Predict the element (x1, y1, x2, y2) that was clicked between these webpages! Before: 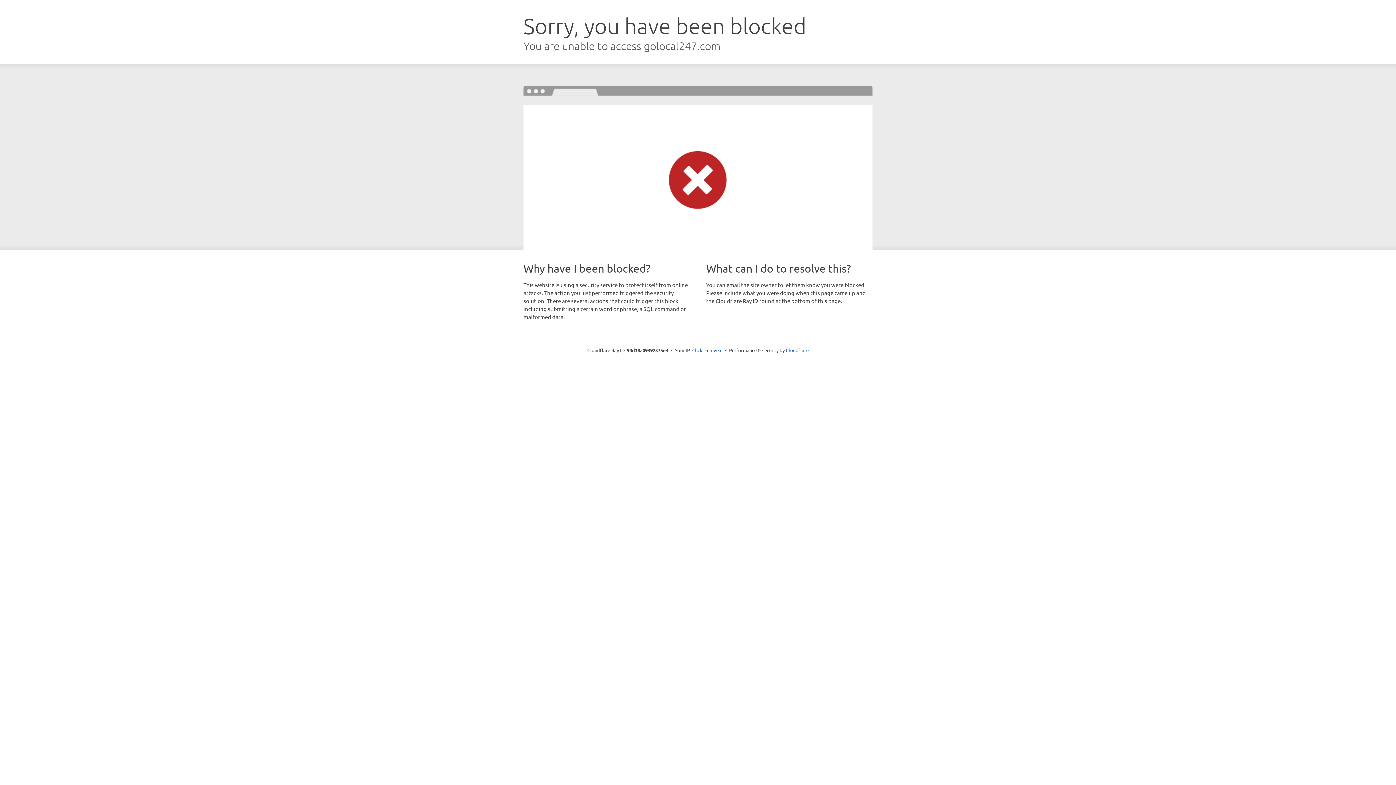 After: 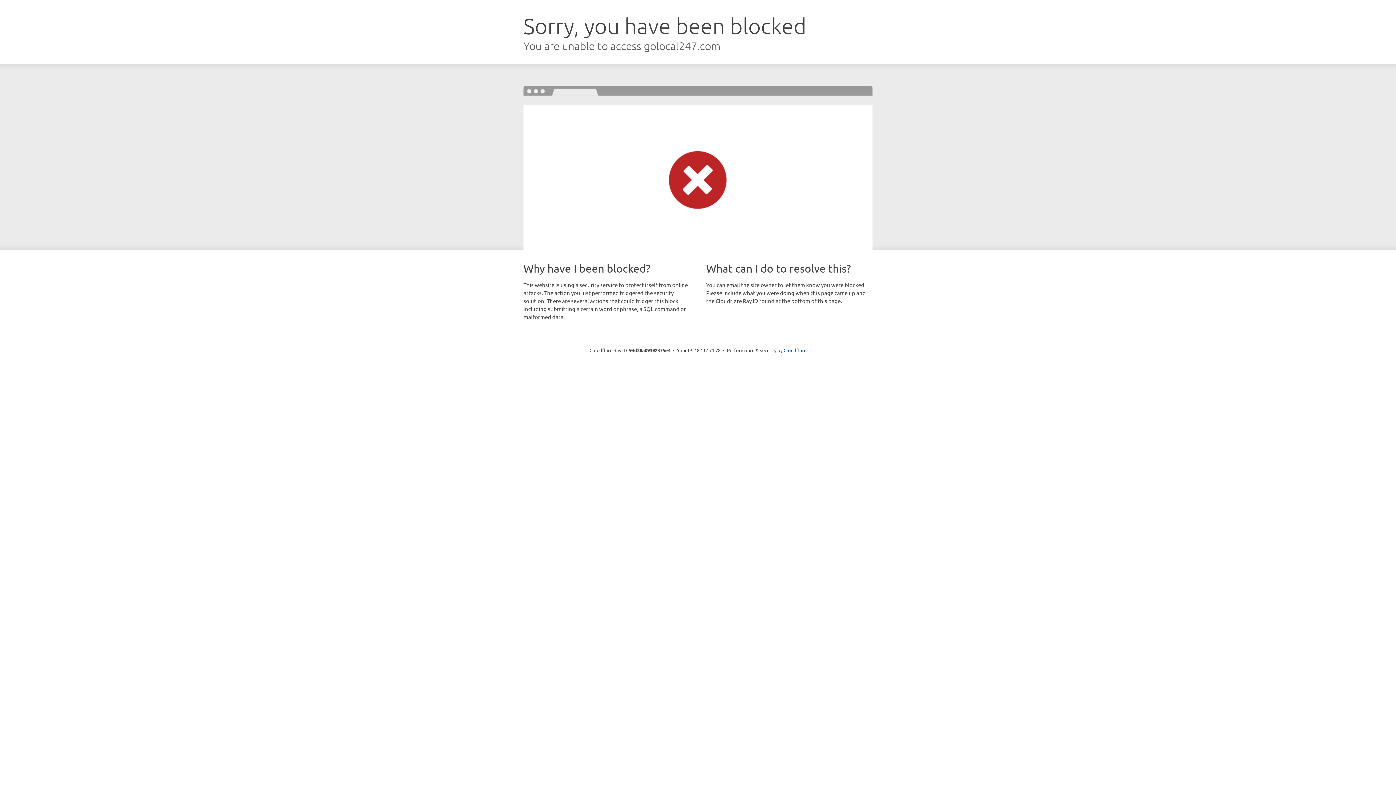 Action: bbox: (692, 346, 722, 353) label: Click to reveal